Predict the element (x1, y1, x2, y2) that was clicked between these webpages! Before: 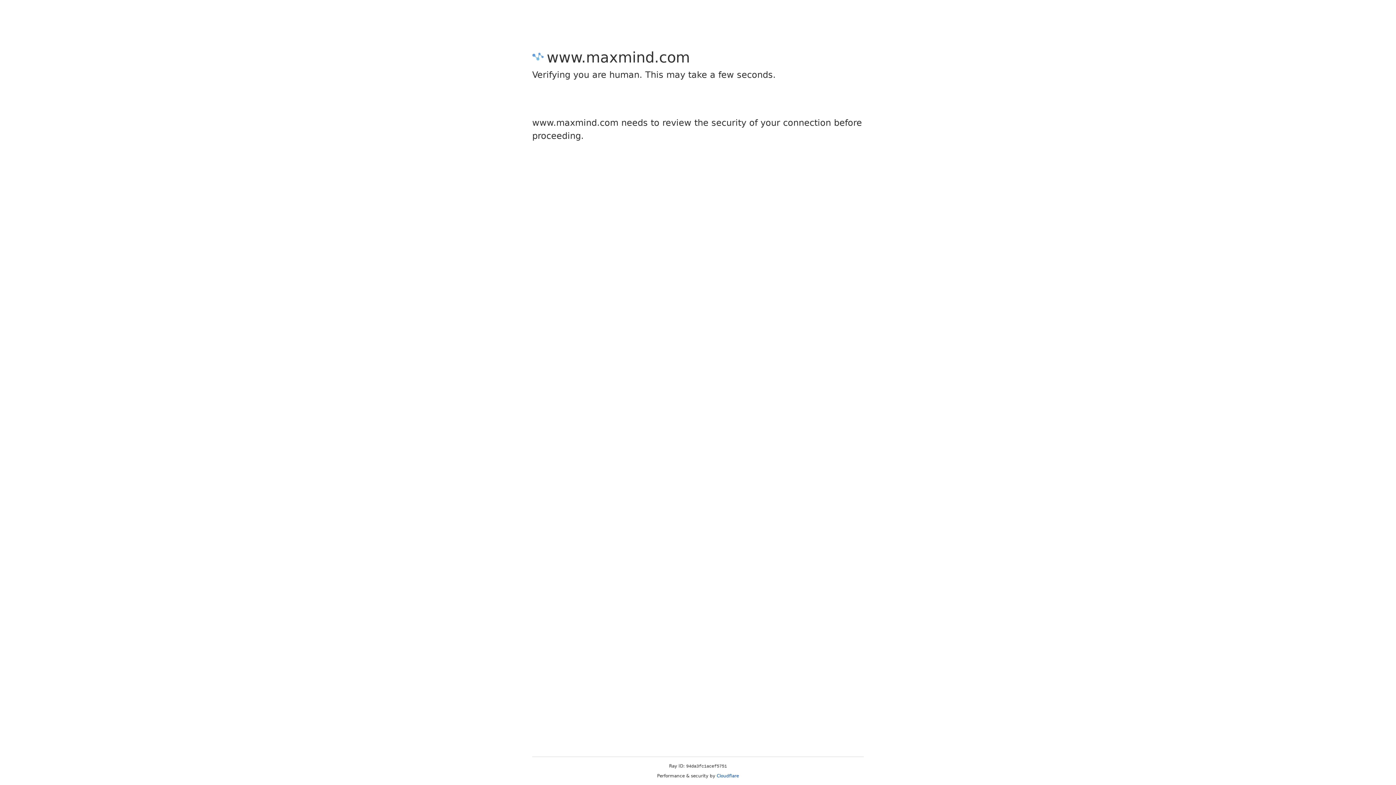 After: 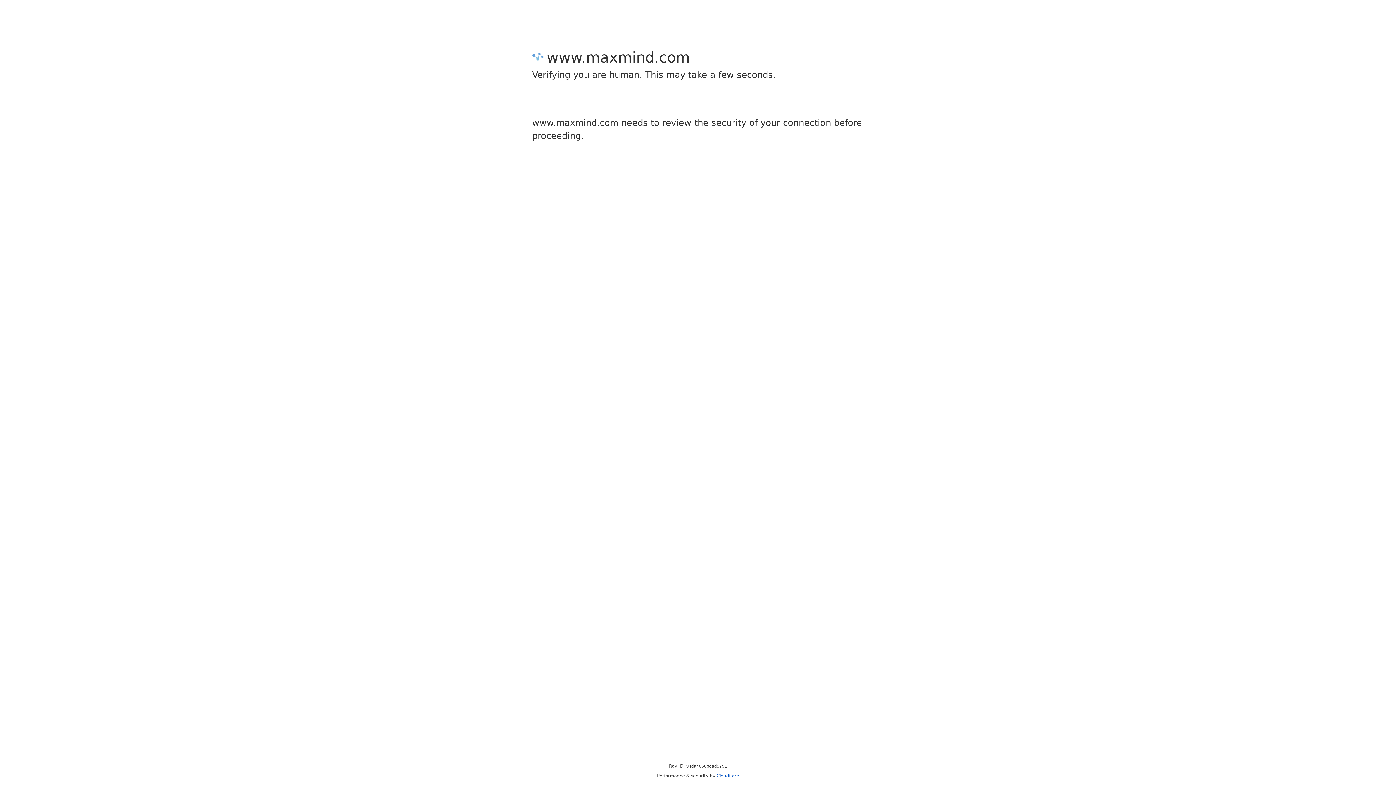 Action: label: Cloudflare bbox: (716, 773, 739, 778)